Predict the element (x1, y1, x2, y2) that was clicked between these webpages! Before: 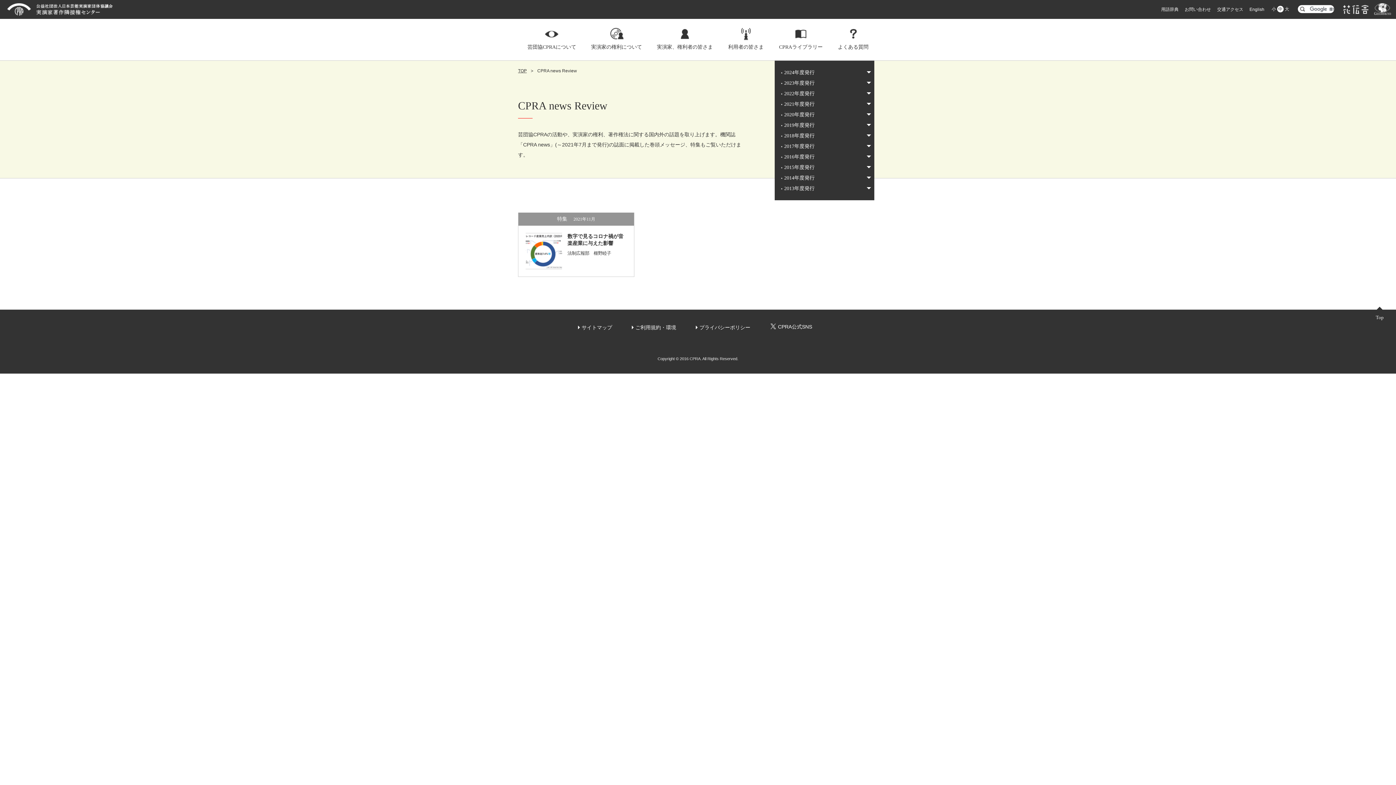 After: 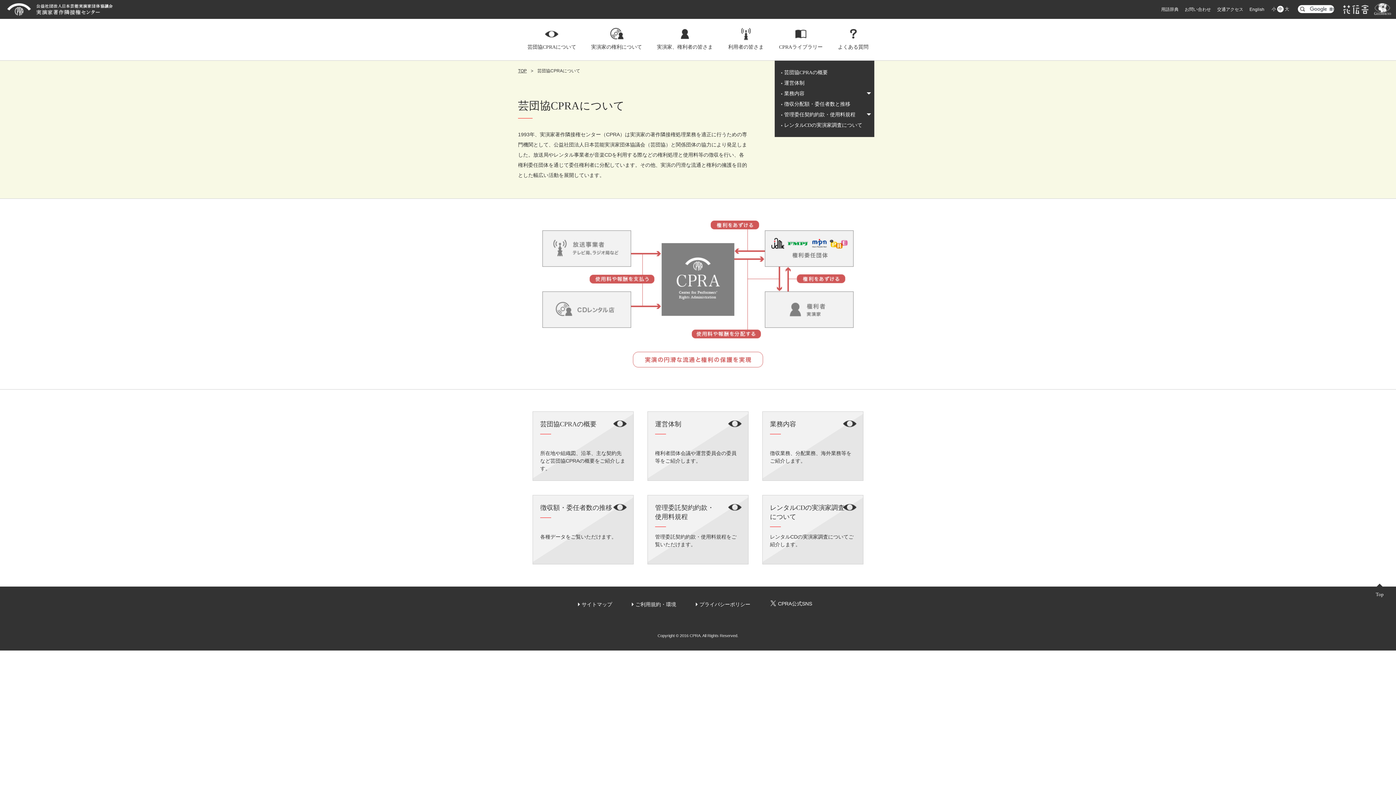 Action: label: 芸団協CPRAについて bbox: (520, 18, 584, 53)